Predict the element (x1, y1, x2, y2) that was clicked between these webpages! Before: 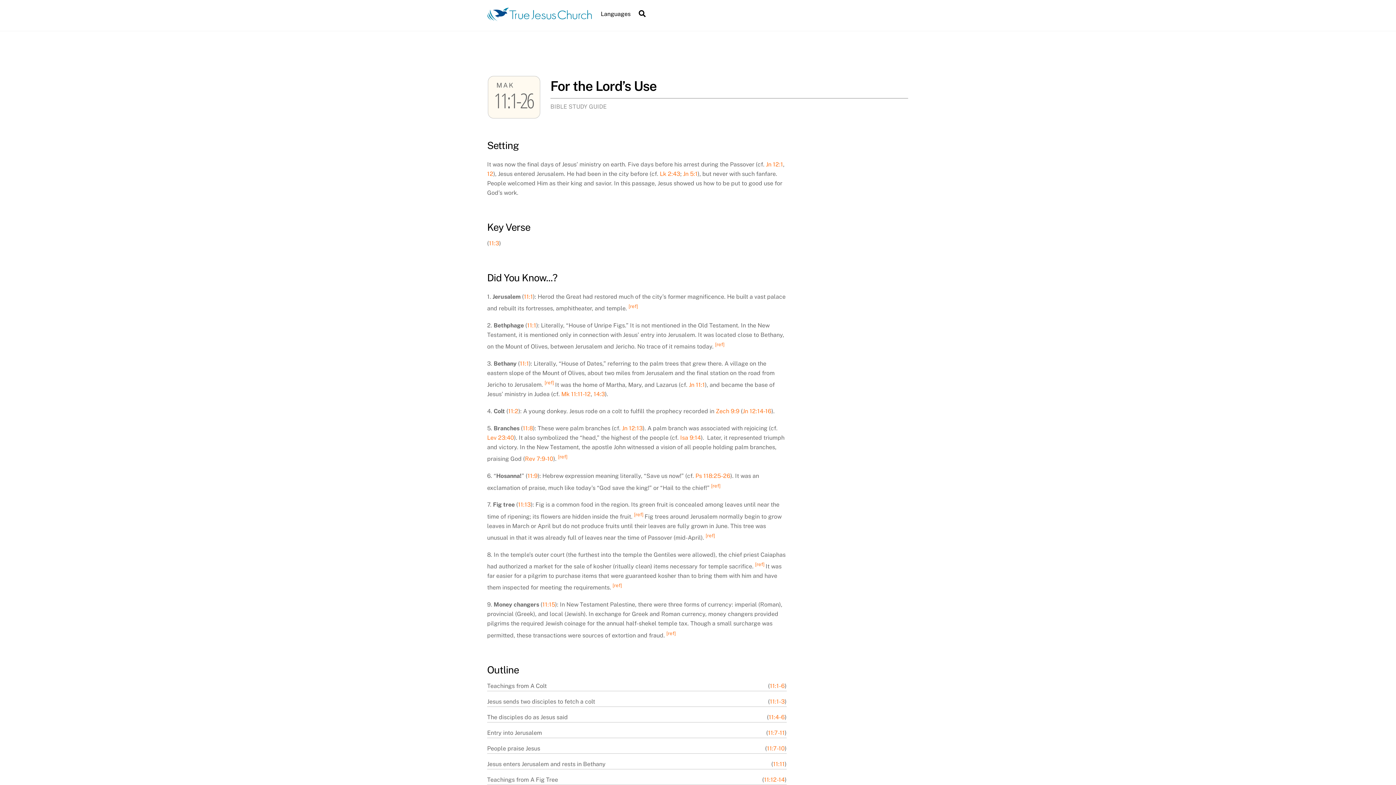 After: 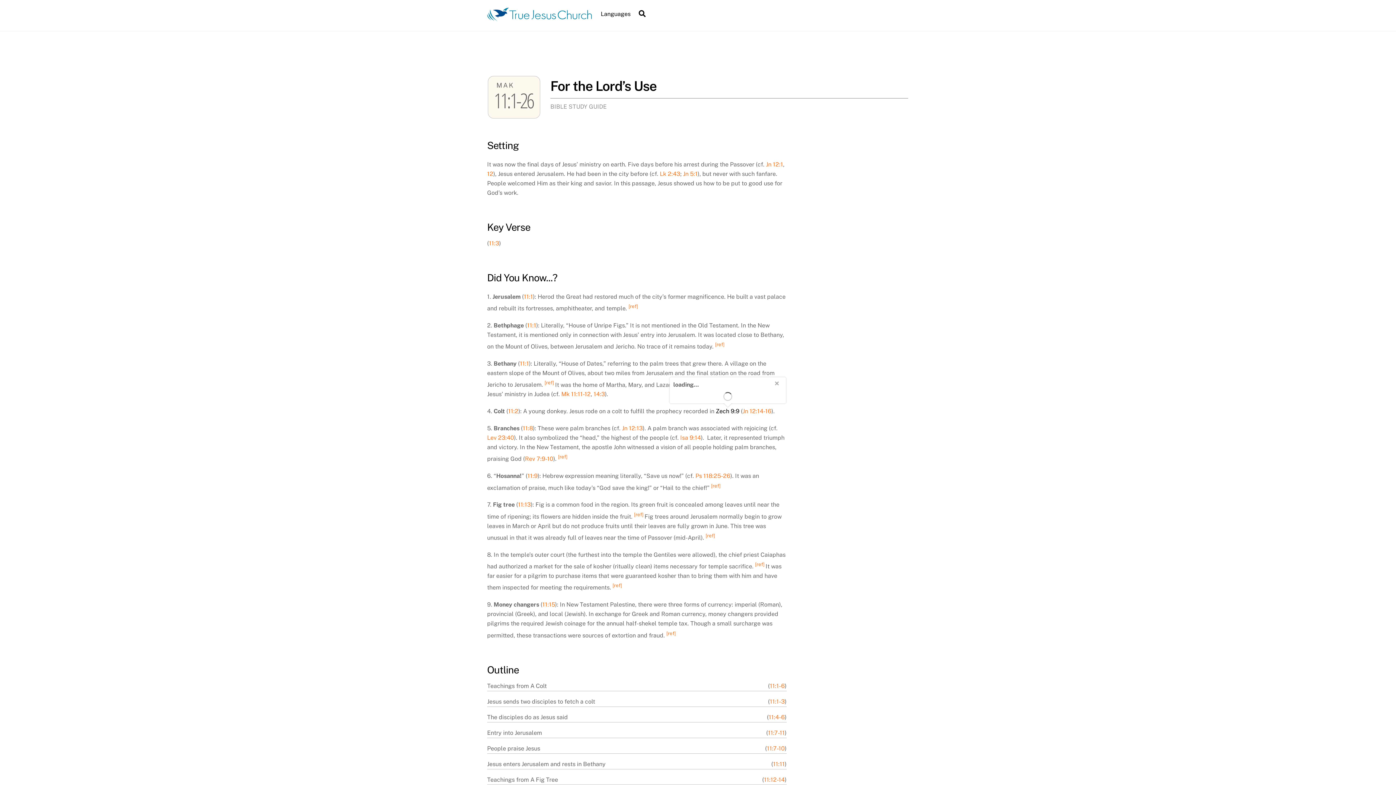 Action: label: Zech 9:9 bbox: (716, 408, 739, 415)